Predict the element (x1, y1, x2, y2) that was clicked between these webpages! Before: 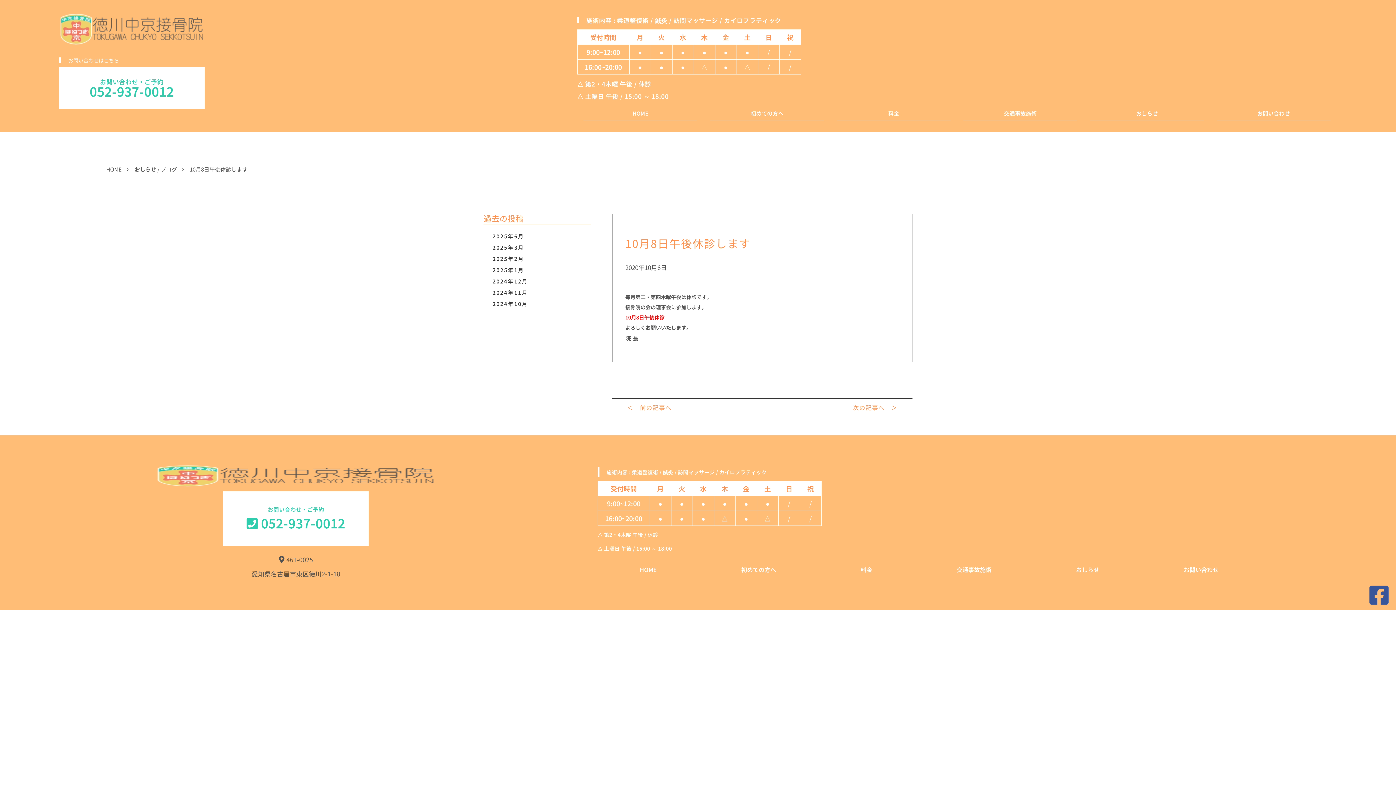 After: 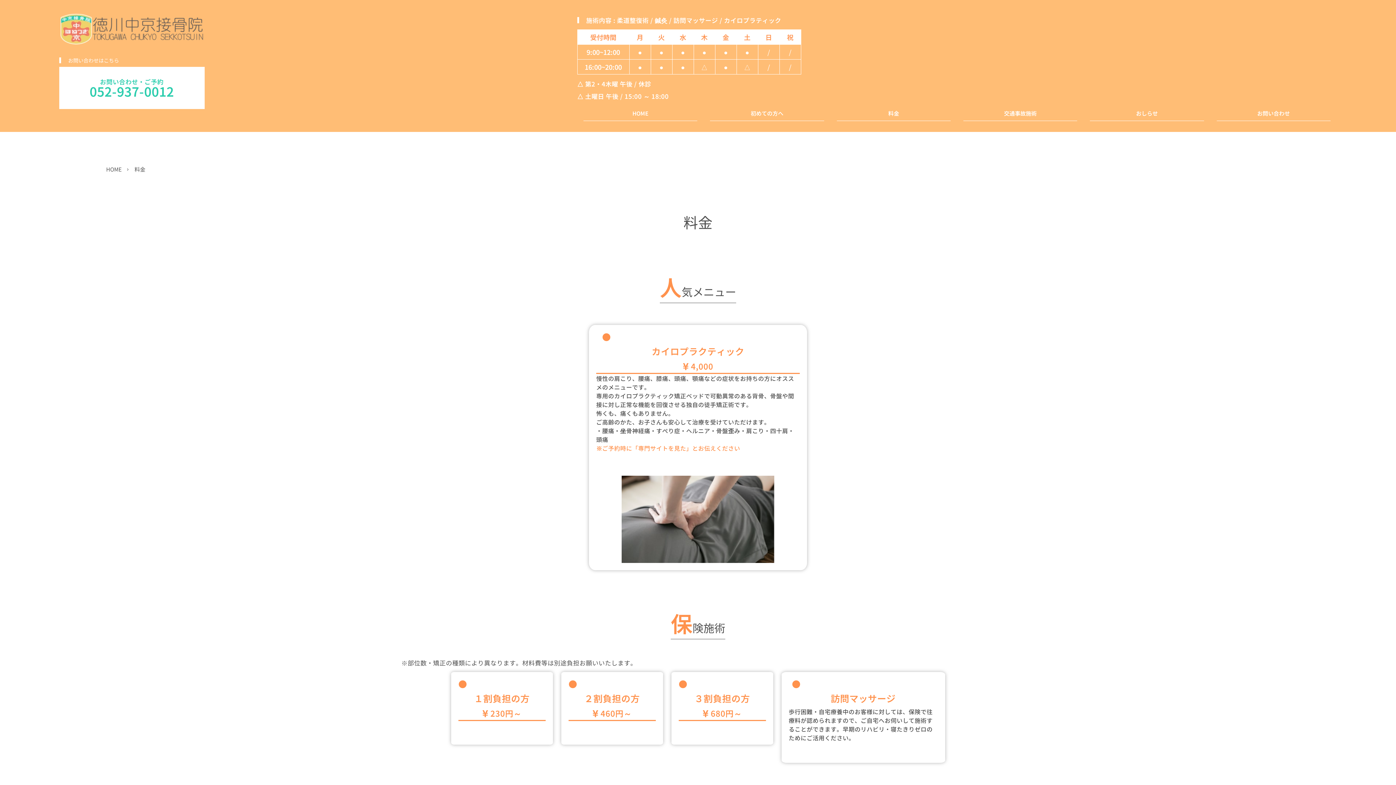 Action: label: 料金 bbox: (836, 110, 950, 120)